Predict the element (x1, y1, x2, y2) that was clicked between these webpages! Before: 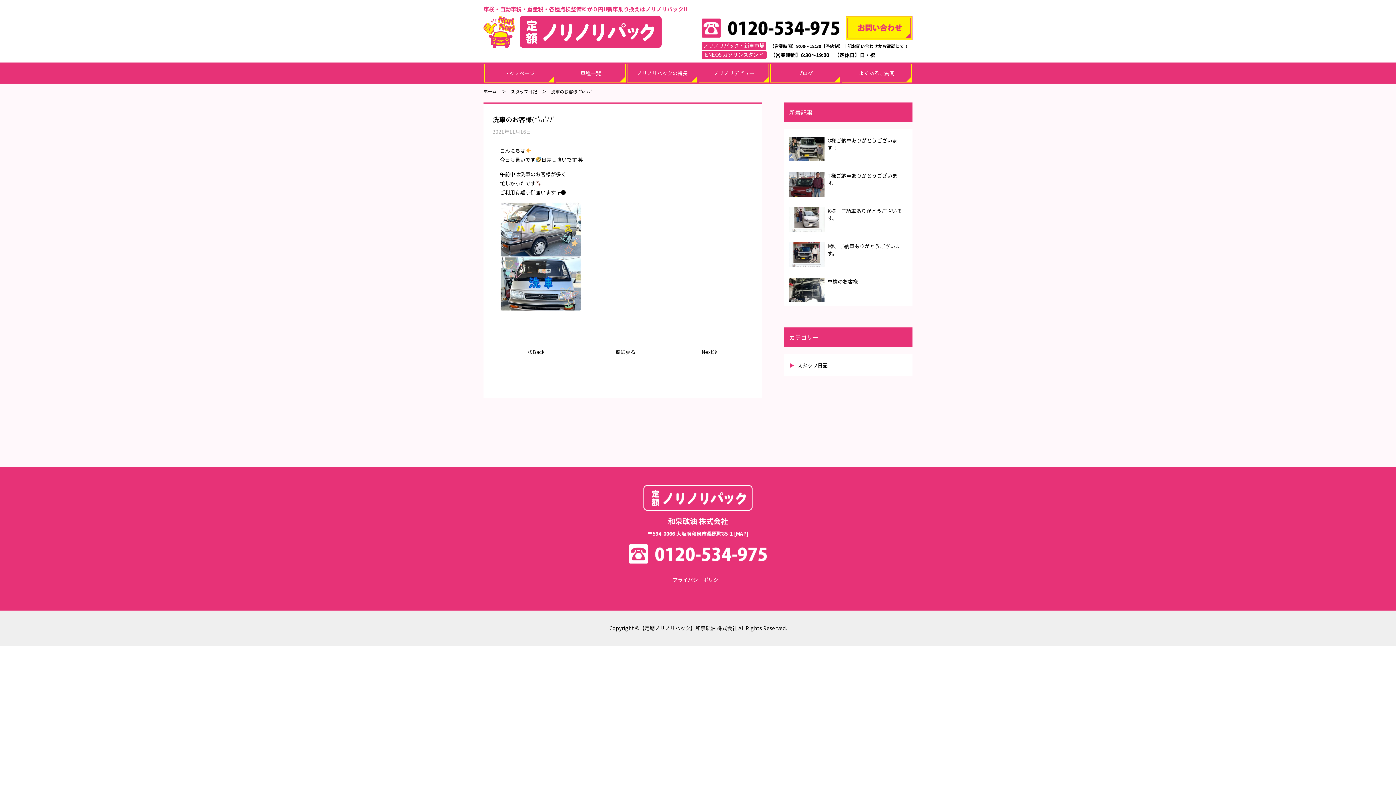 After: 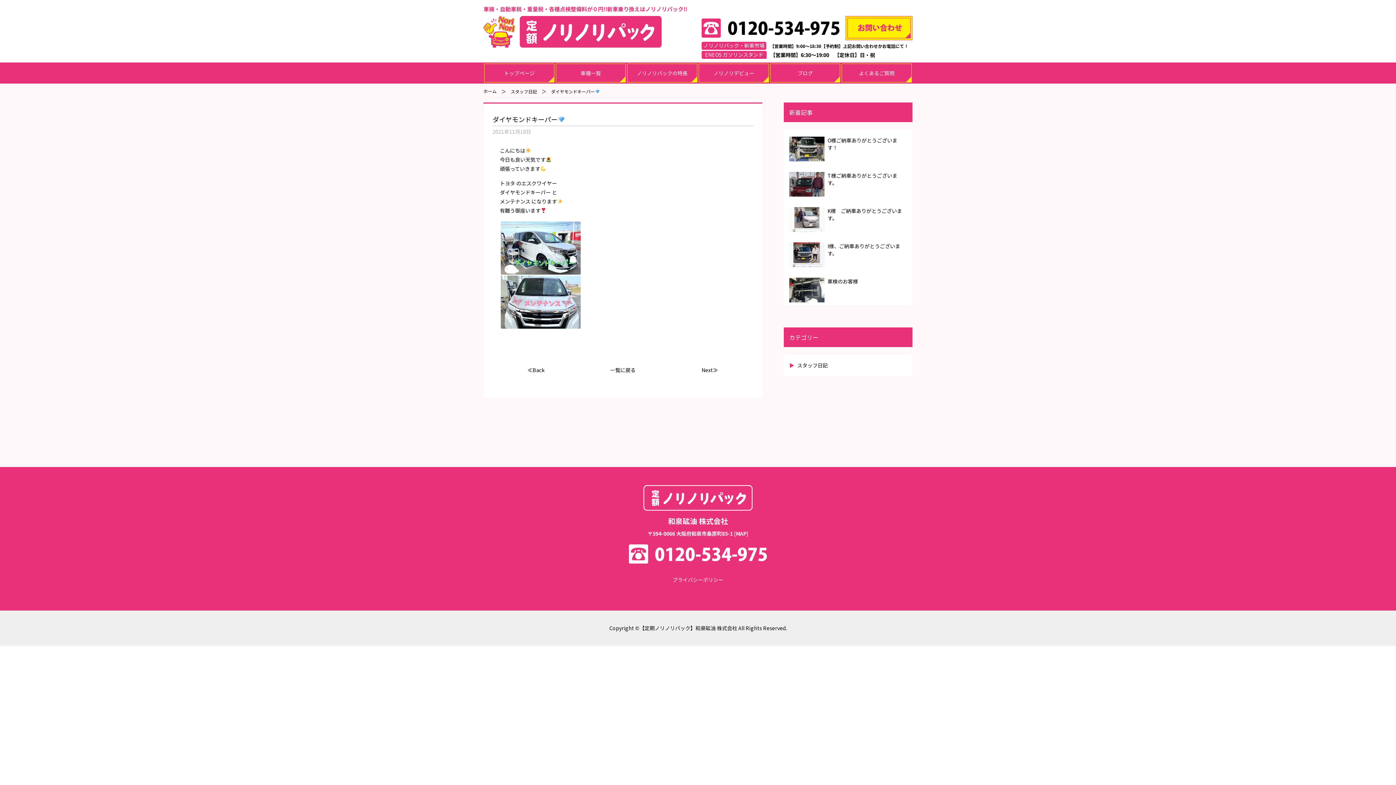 Action: label: Next≫ bbox: (701, 348, 718, 355)